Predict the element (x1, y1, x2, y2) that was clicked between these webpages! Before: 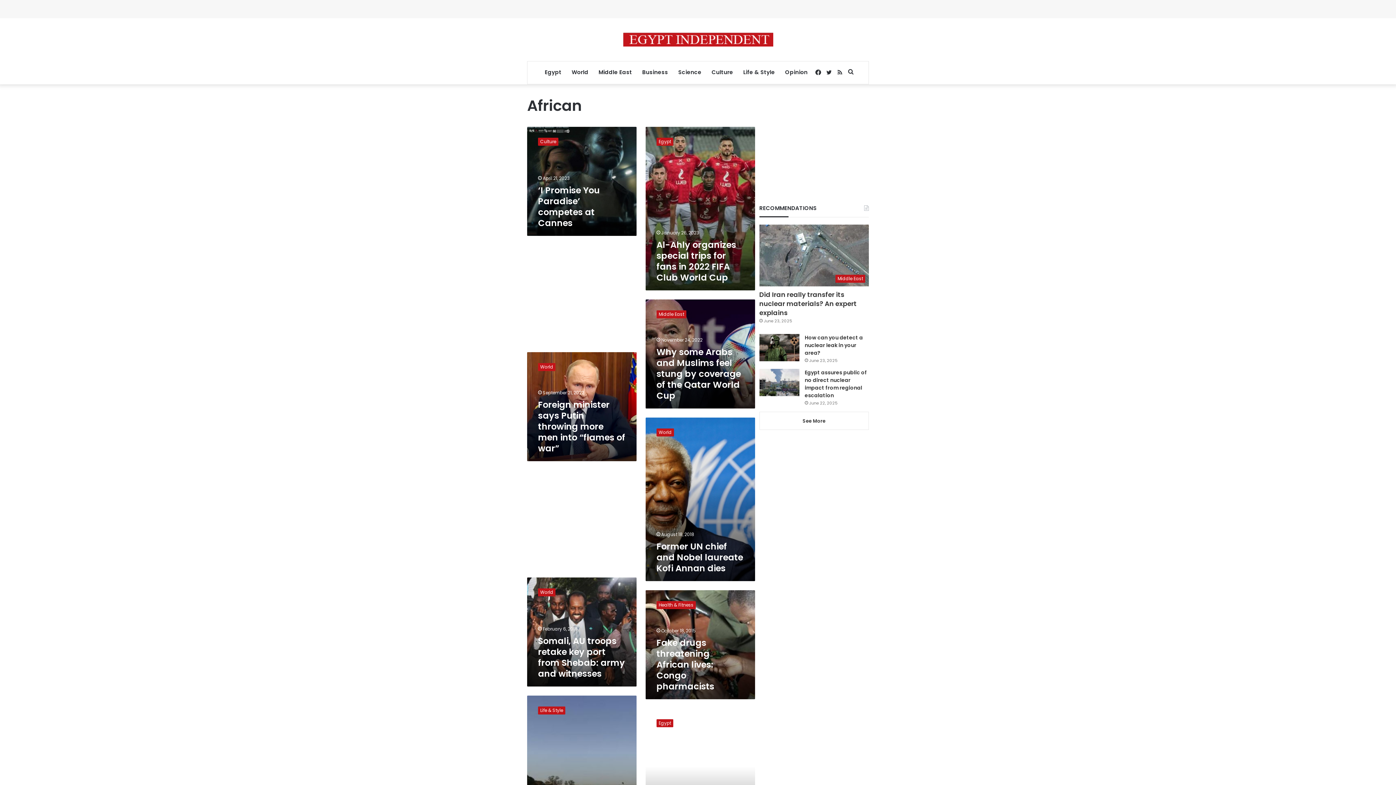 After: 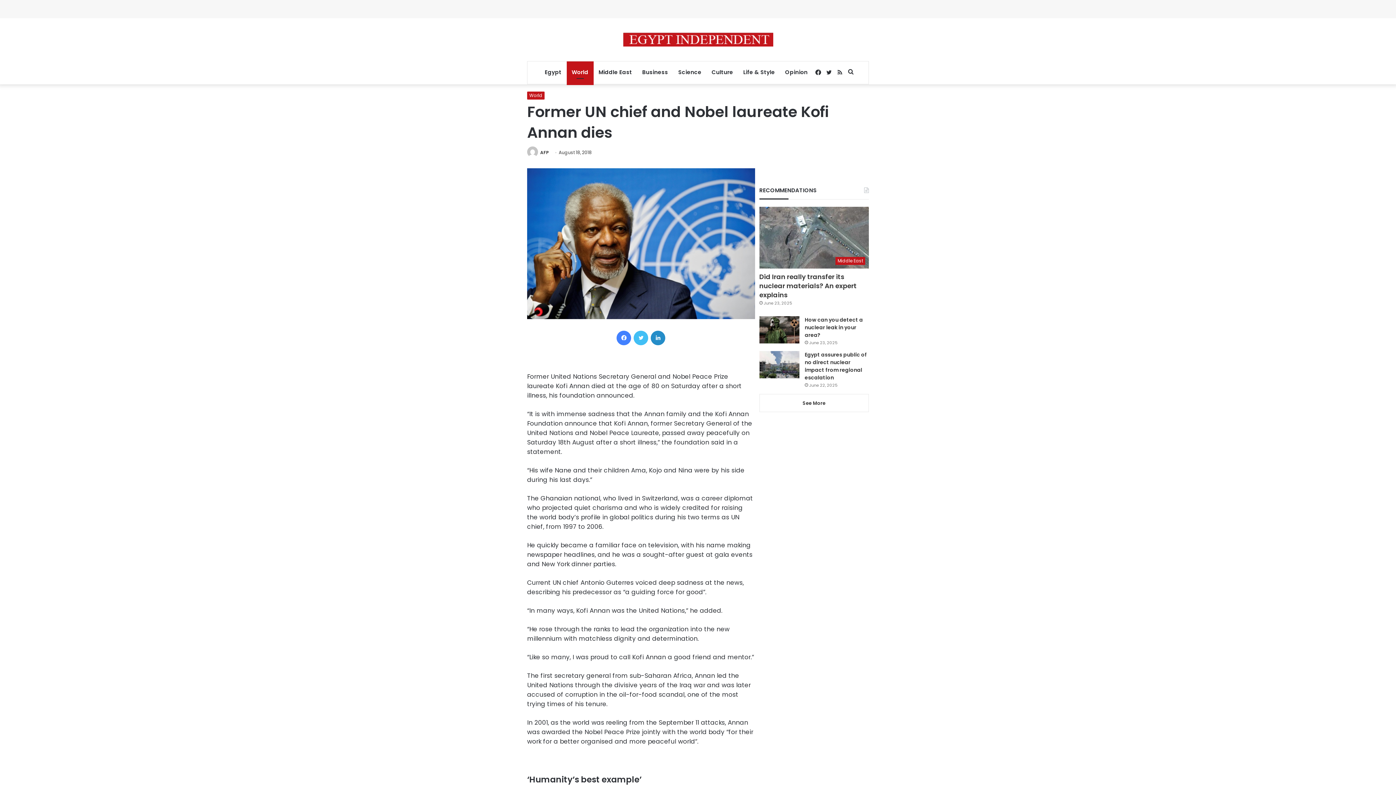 Action: bbox: (656, 540, 743, 574) label: Former UN chief and Nobel laureate Kofi Annan dies